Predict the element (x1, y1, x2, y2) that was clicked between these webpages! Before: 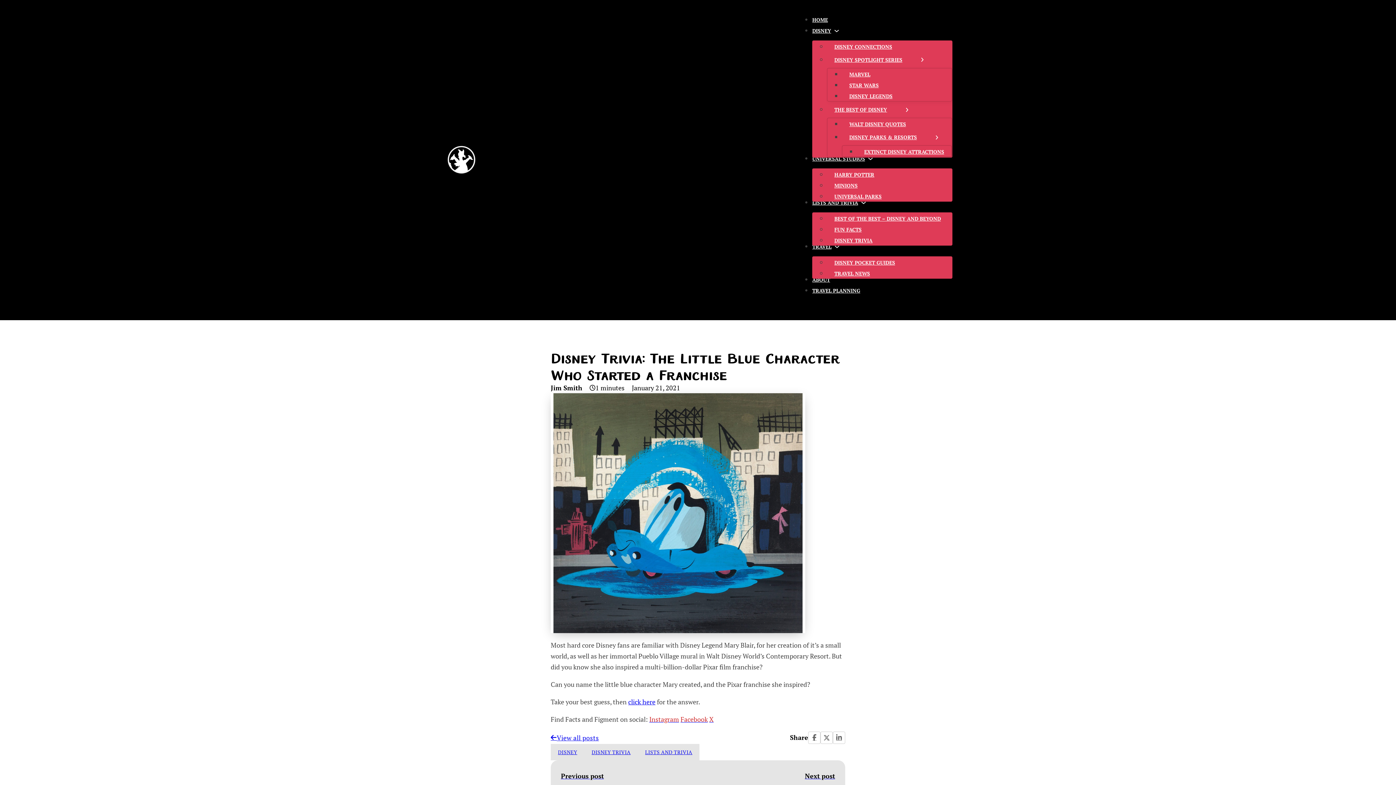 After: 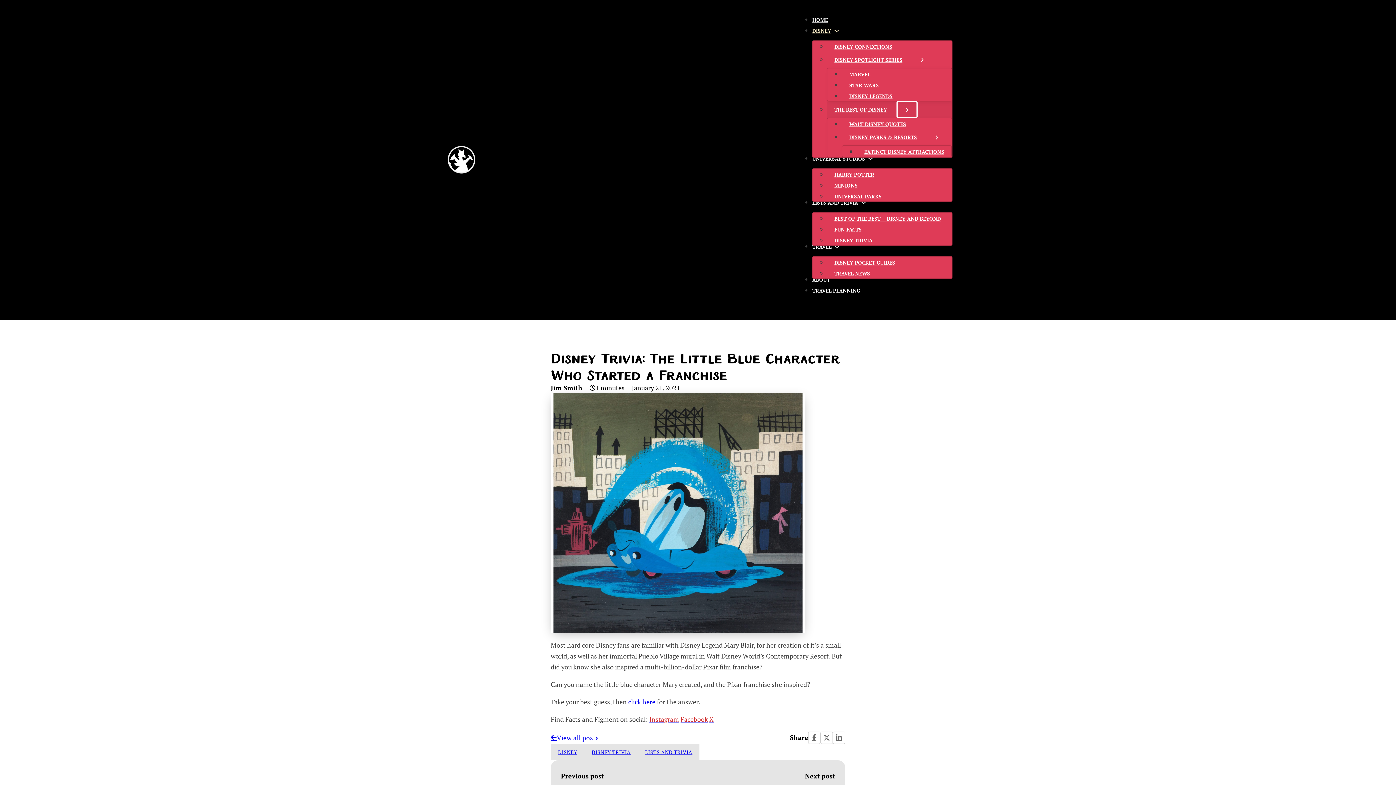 Action: bbox: (897, 102, 917, 117) label: The Best of Disney Sub menu